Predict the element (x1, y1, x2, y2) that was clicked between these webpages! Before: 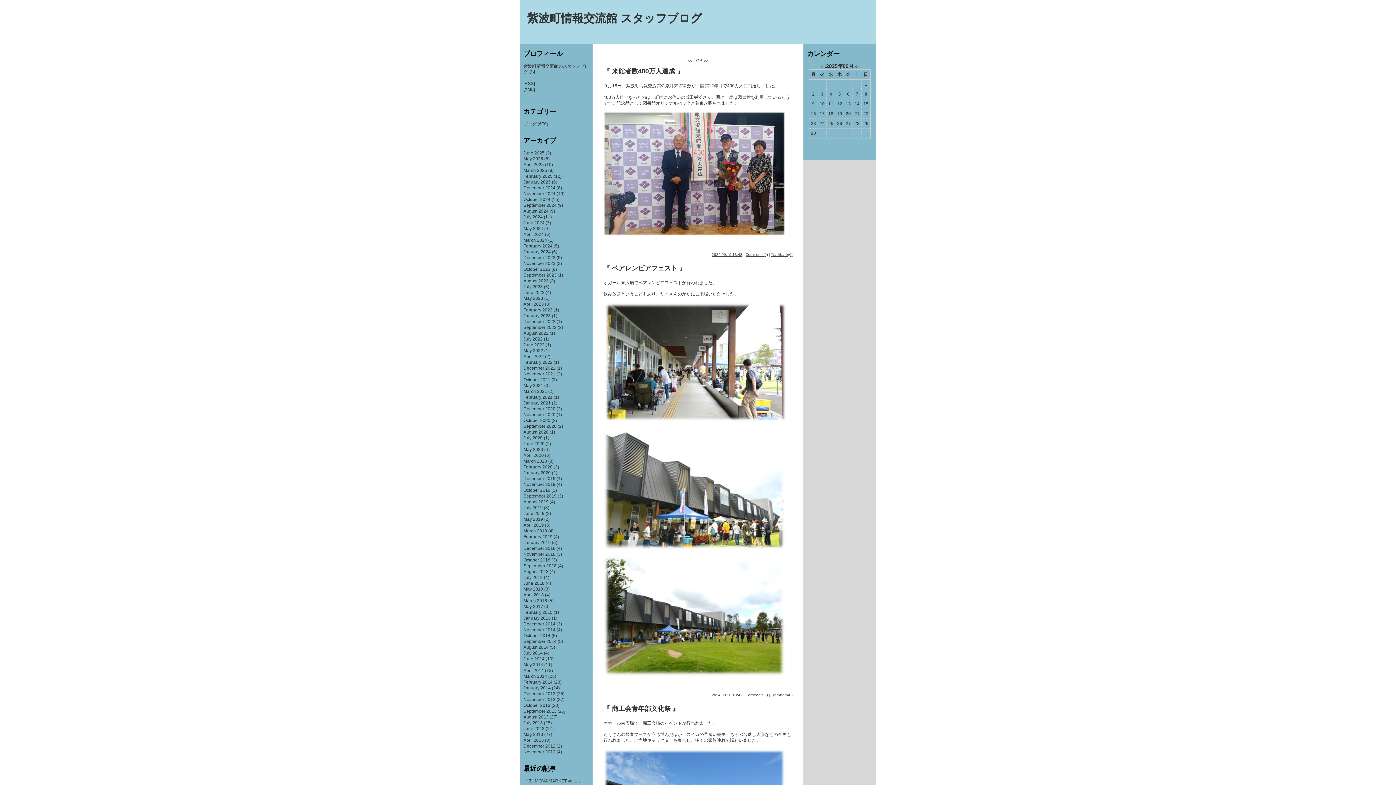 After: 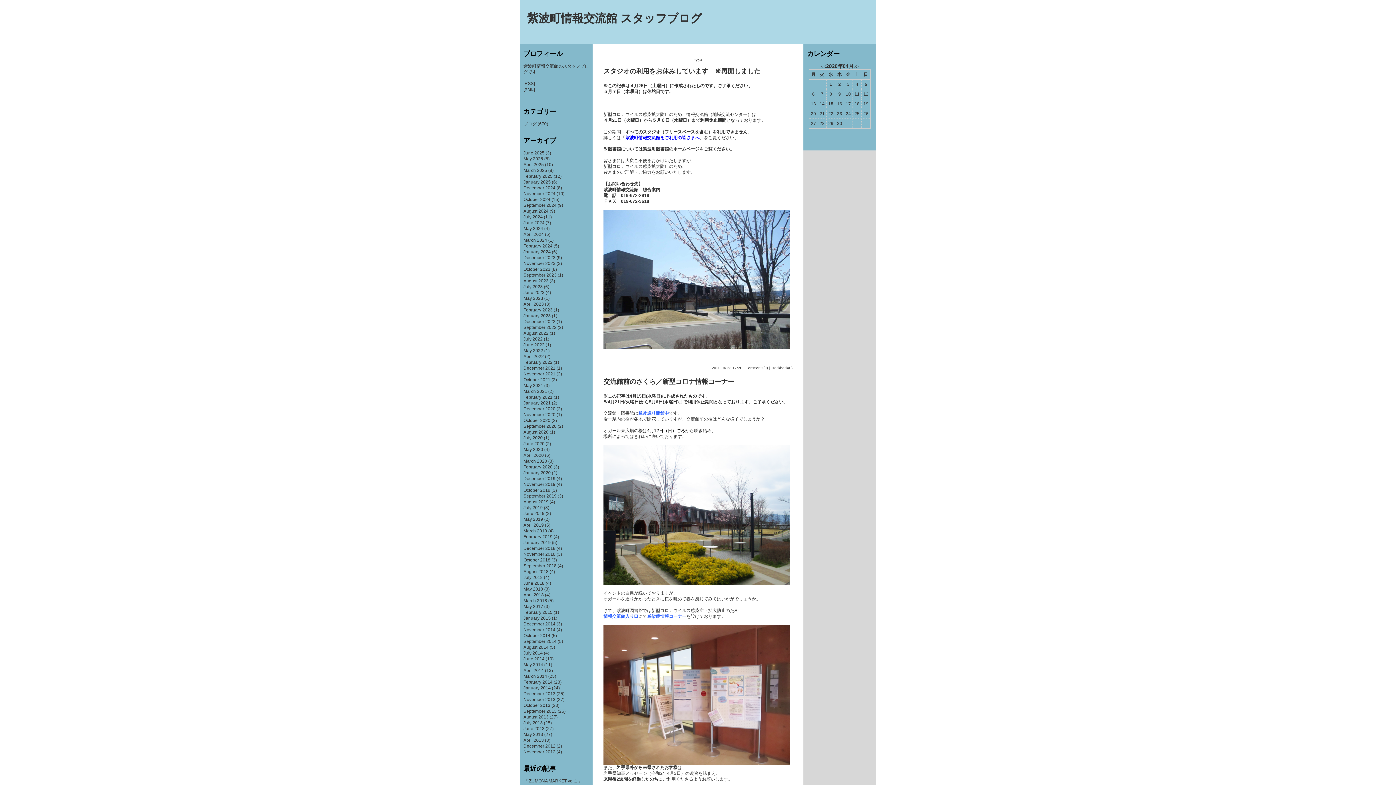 Action: label: April 2020 bbox: (523, 453, 544, 458)